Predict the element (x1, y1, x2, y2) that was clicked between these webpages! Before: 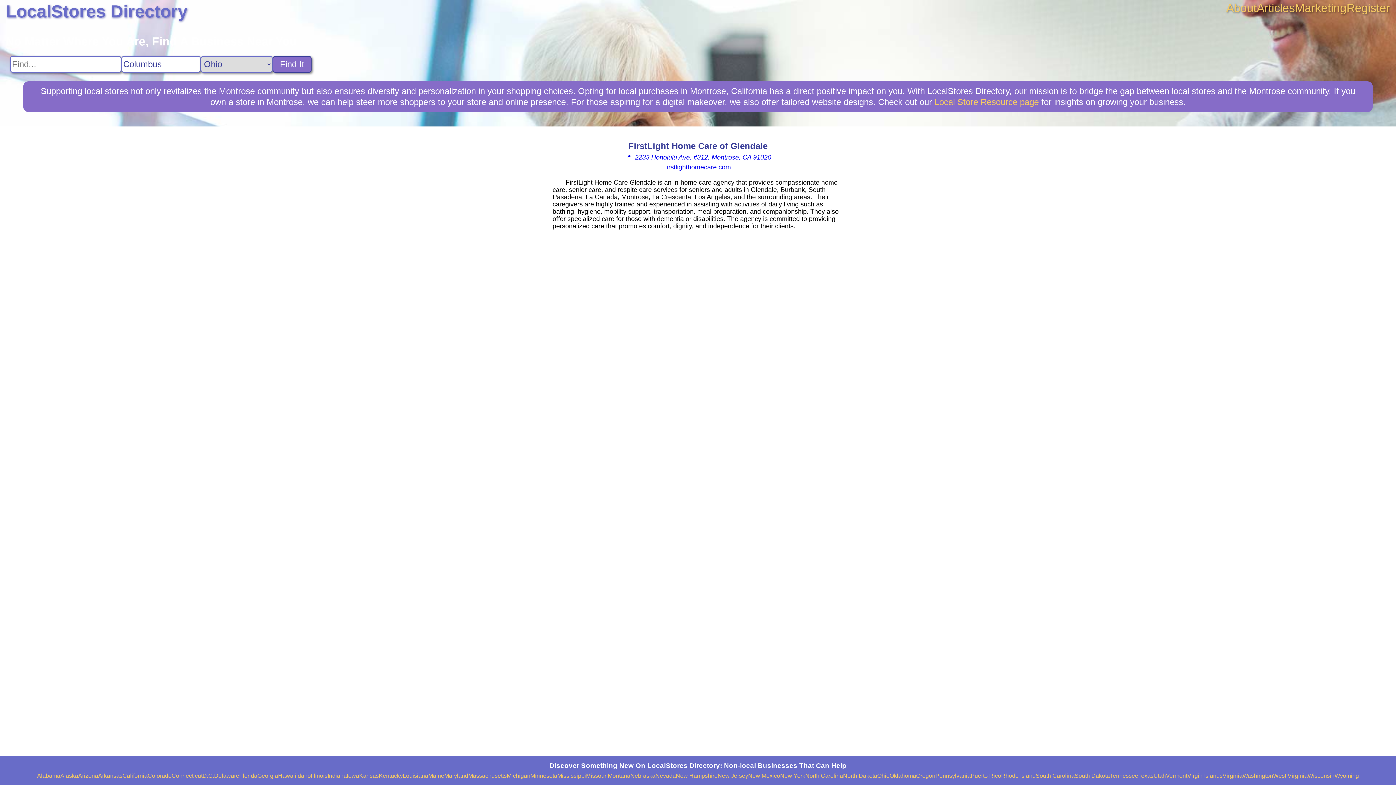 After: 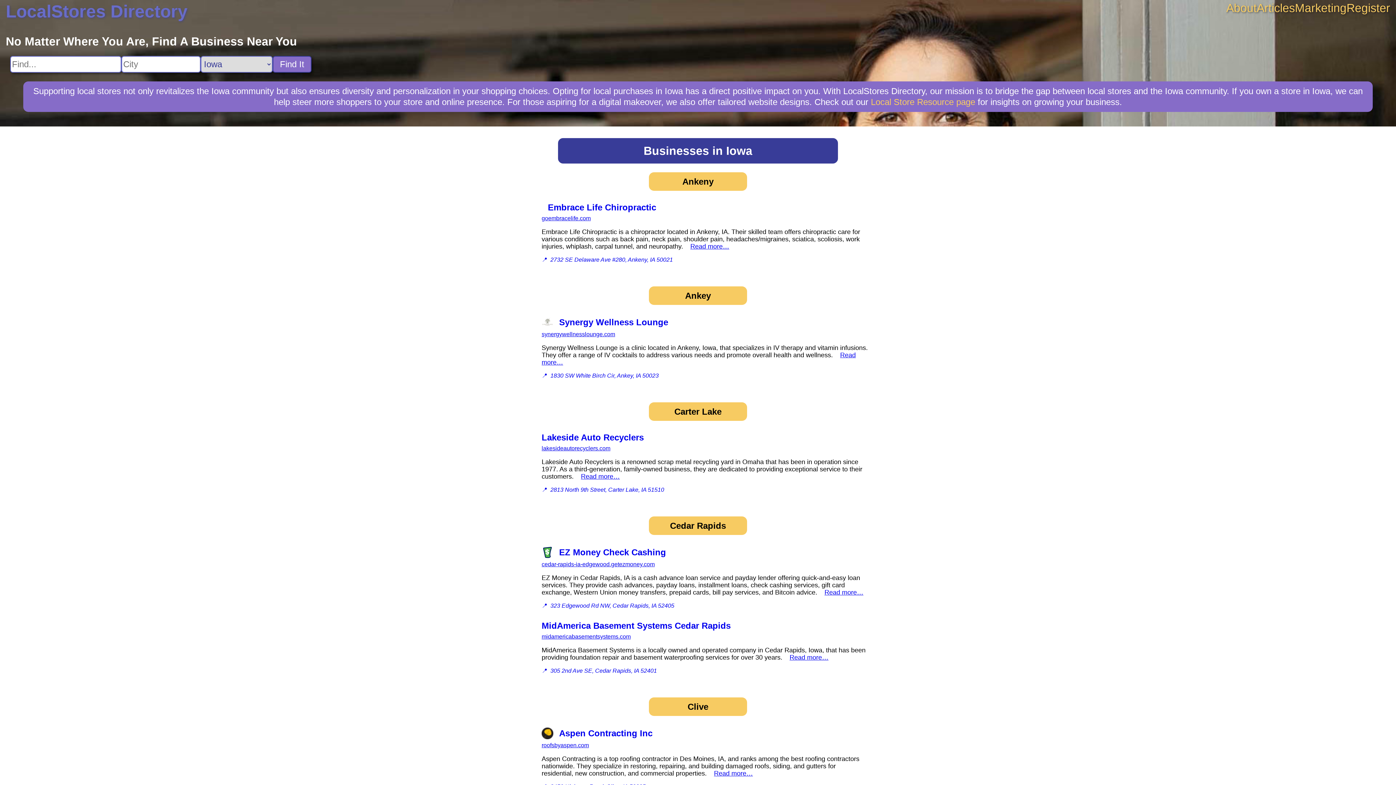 Action: label: Iowa bbox: (346, 773, 359, 779)